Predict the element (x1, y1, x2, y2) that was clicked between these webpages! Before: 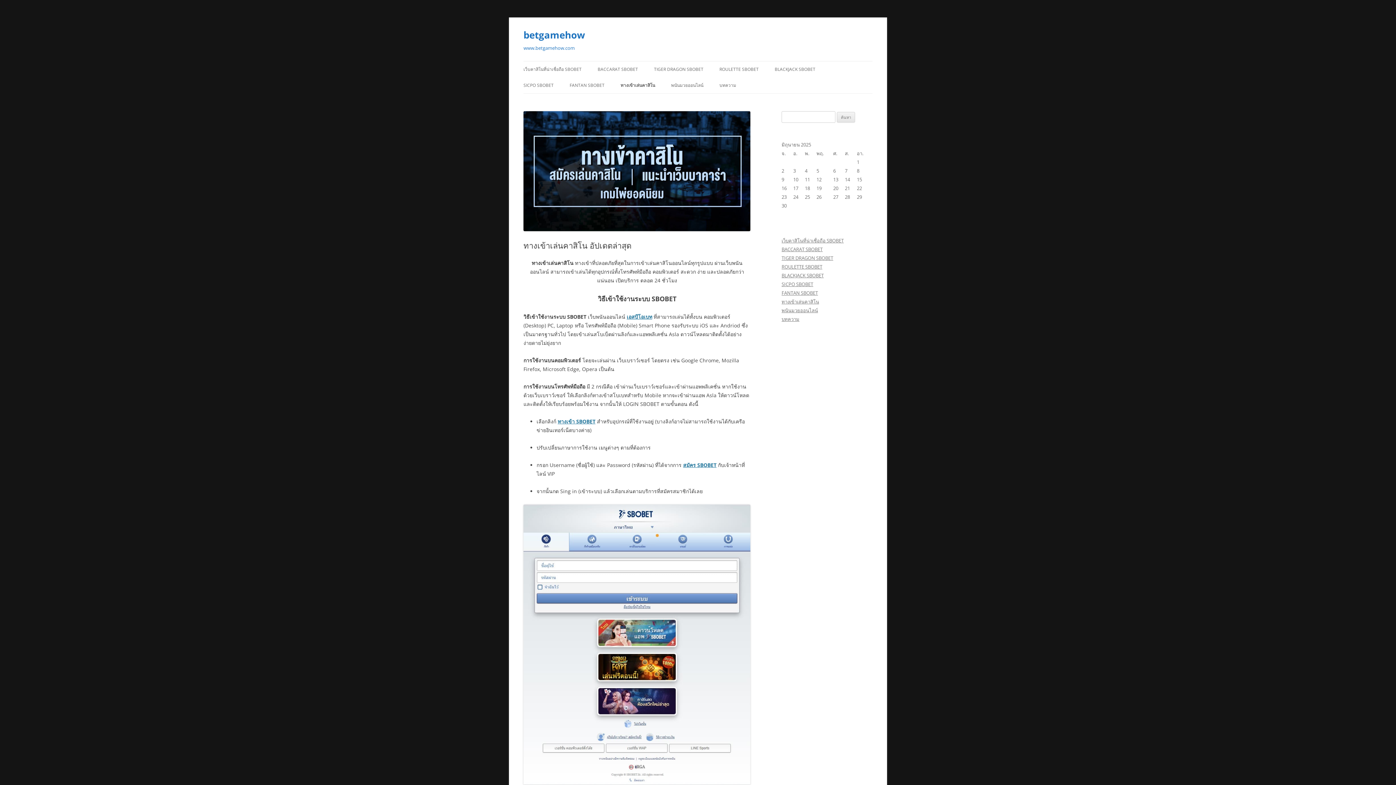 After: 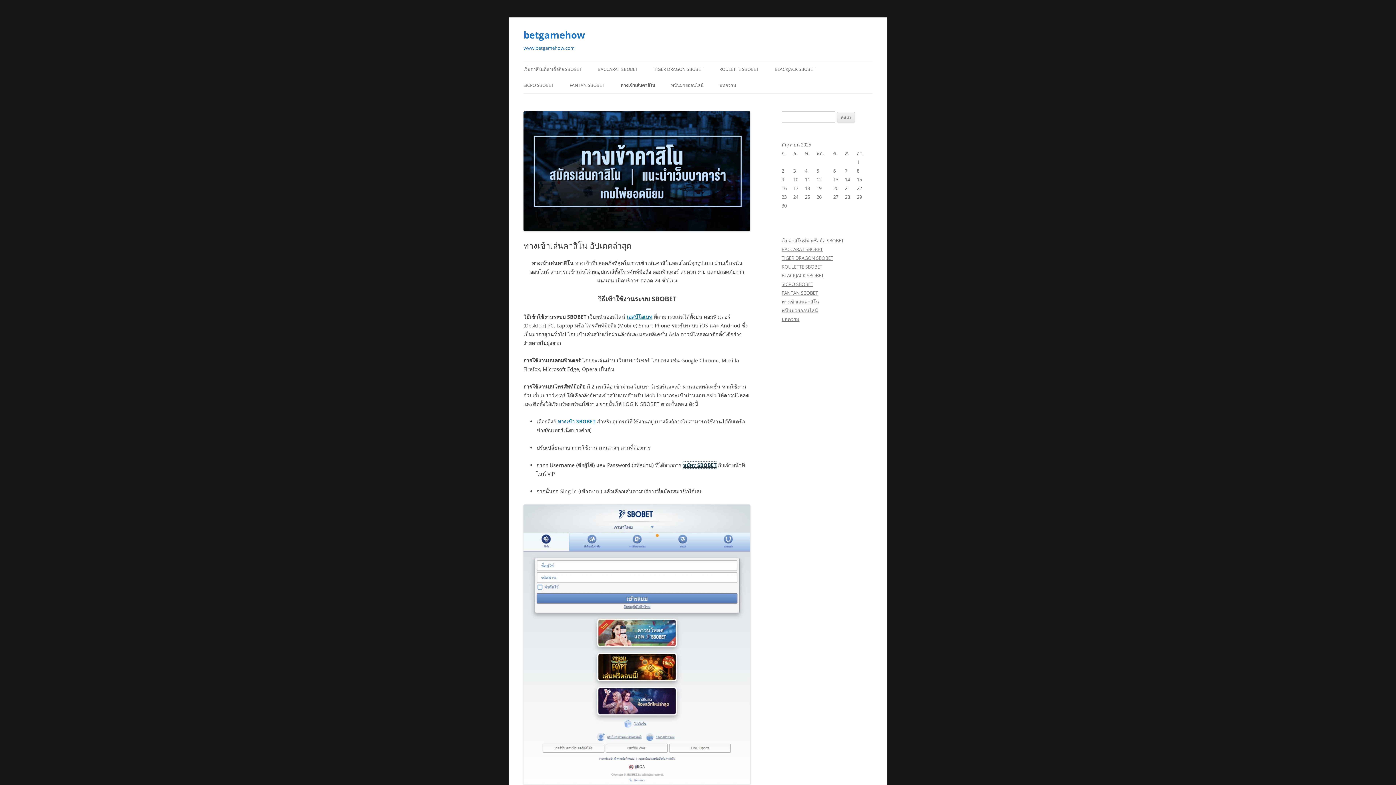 Action: label: สมัคร SBOBET bbox: (683, 461, 716, 468)